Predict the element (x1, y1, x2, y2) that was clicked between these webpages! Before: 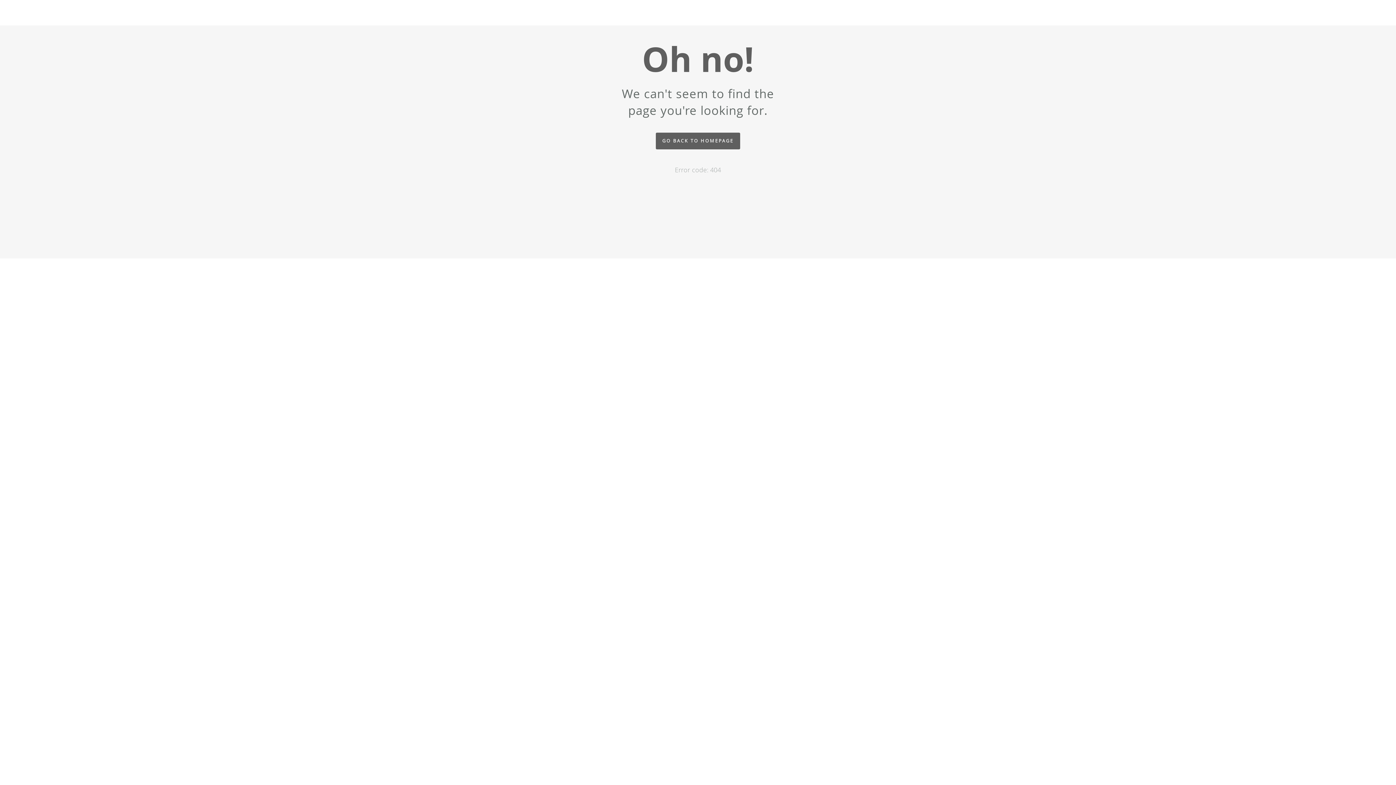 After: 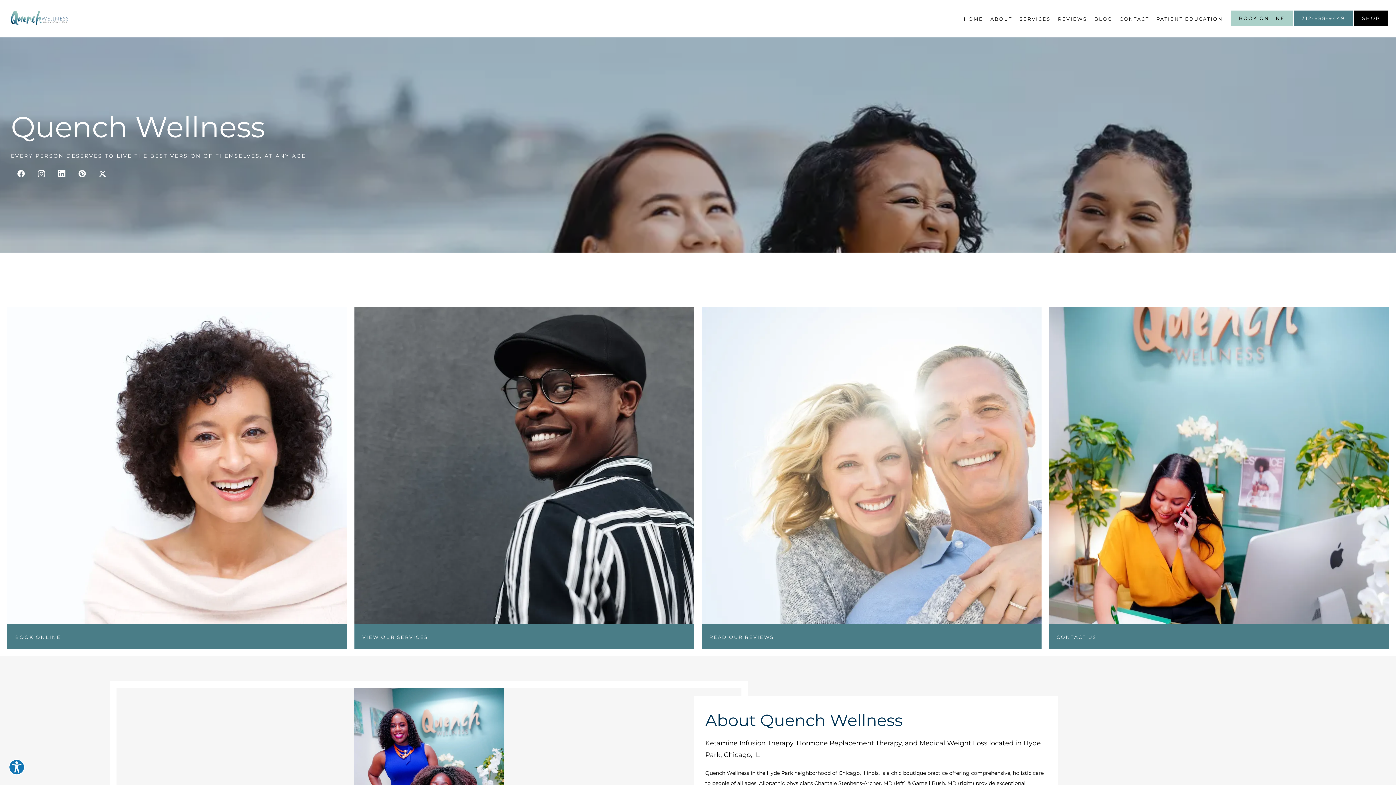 Action: bbox: (656, 132, 740, 149) label: GO BACK TO HOMEPAGE